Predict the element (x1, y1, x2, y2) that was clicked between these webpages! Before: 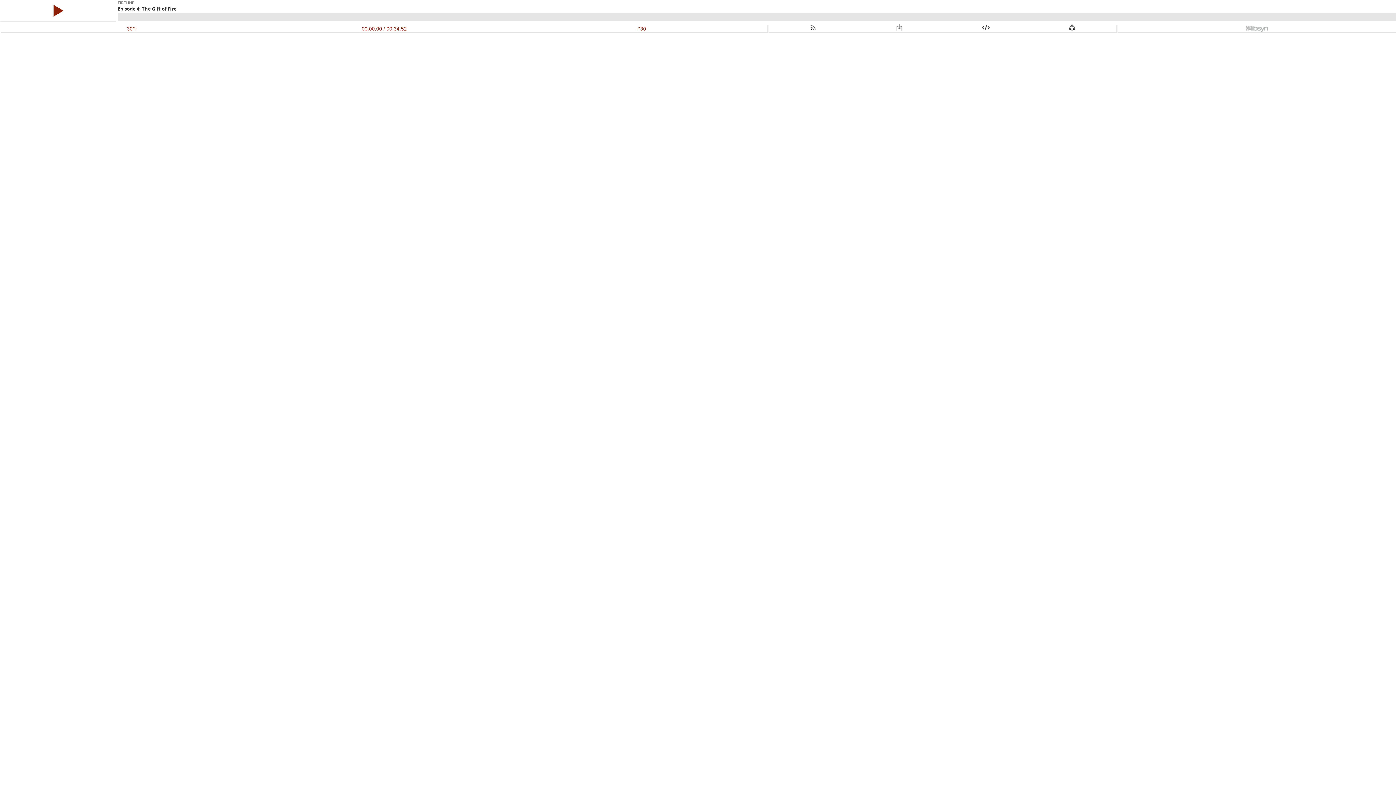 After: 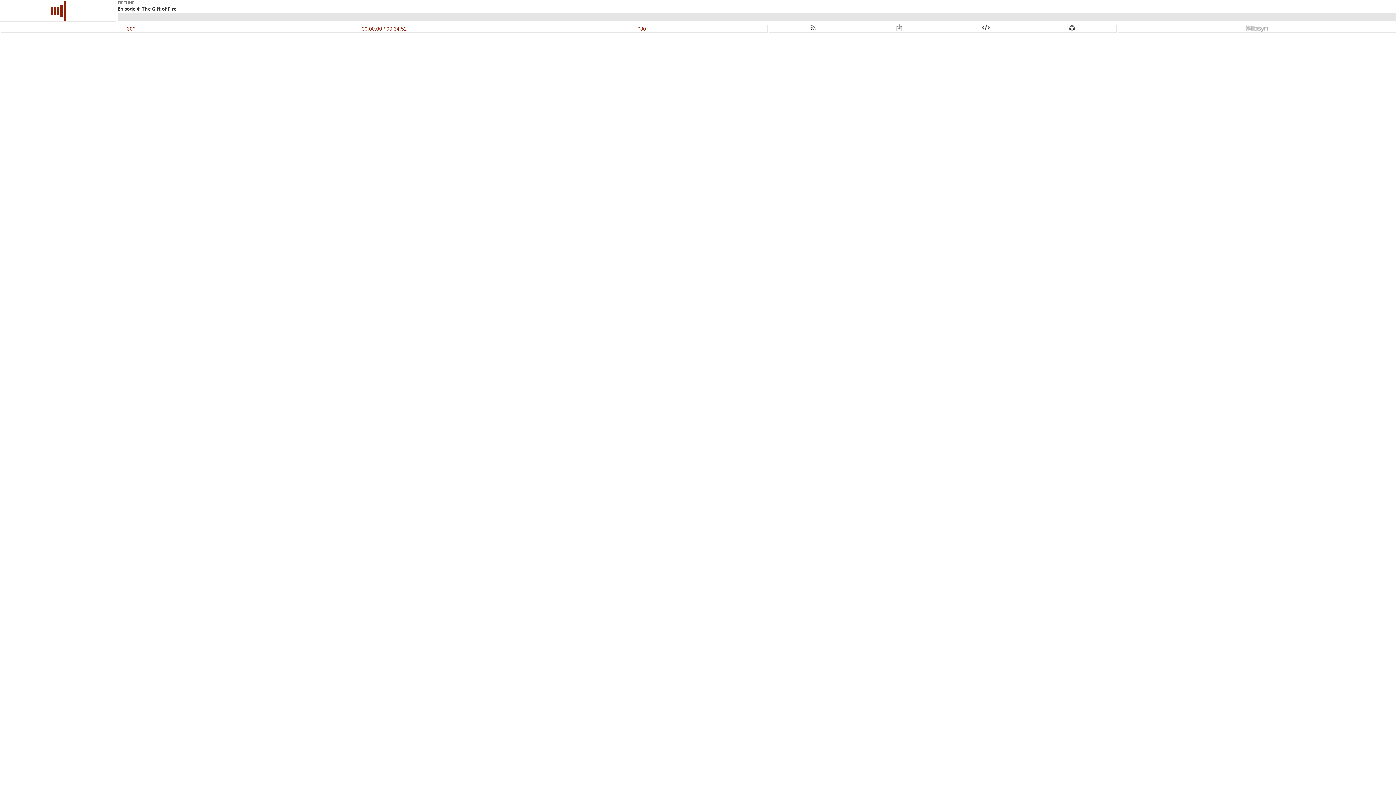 Action: bbox: (0, 3, 115, 18)